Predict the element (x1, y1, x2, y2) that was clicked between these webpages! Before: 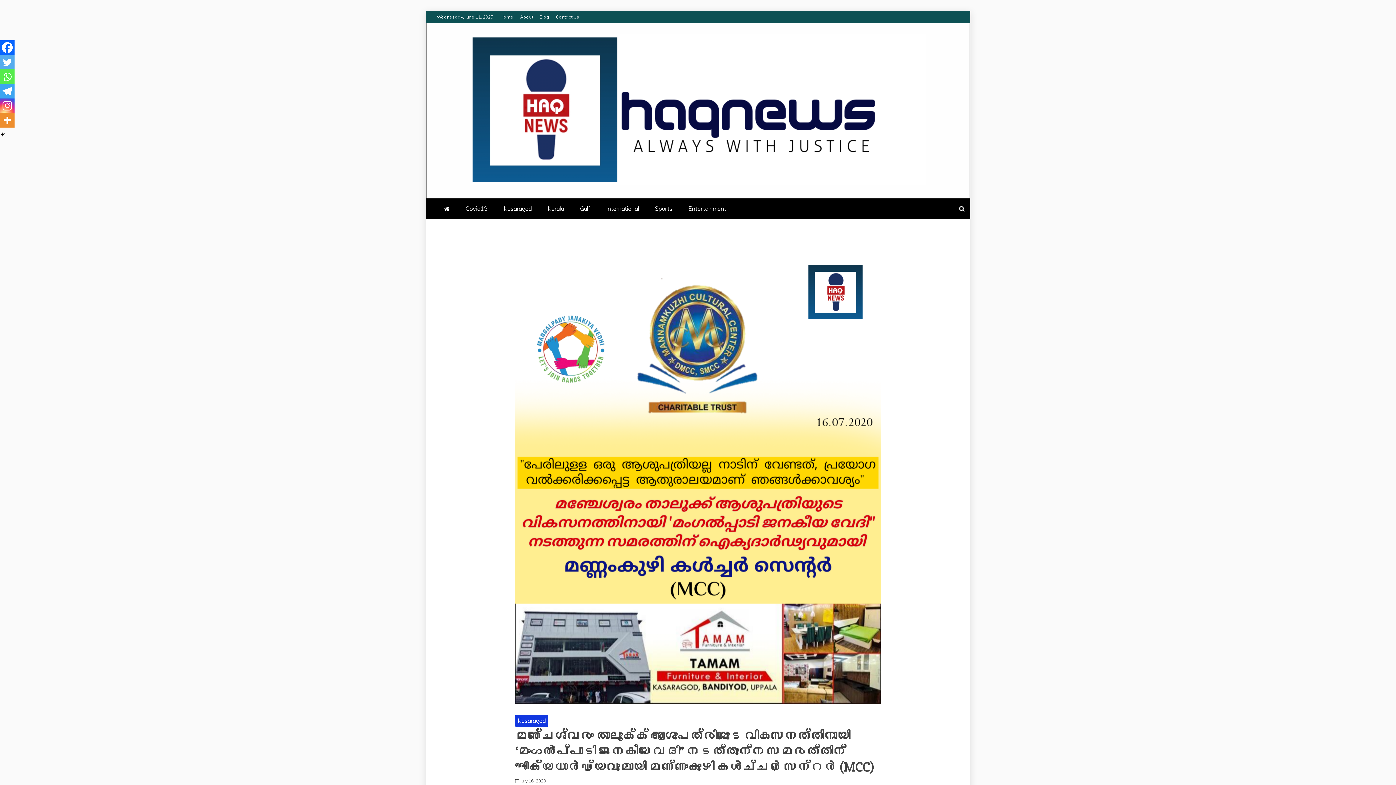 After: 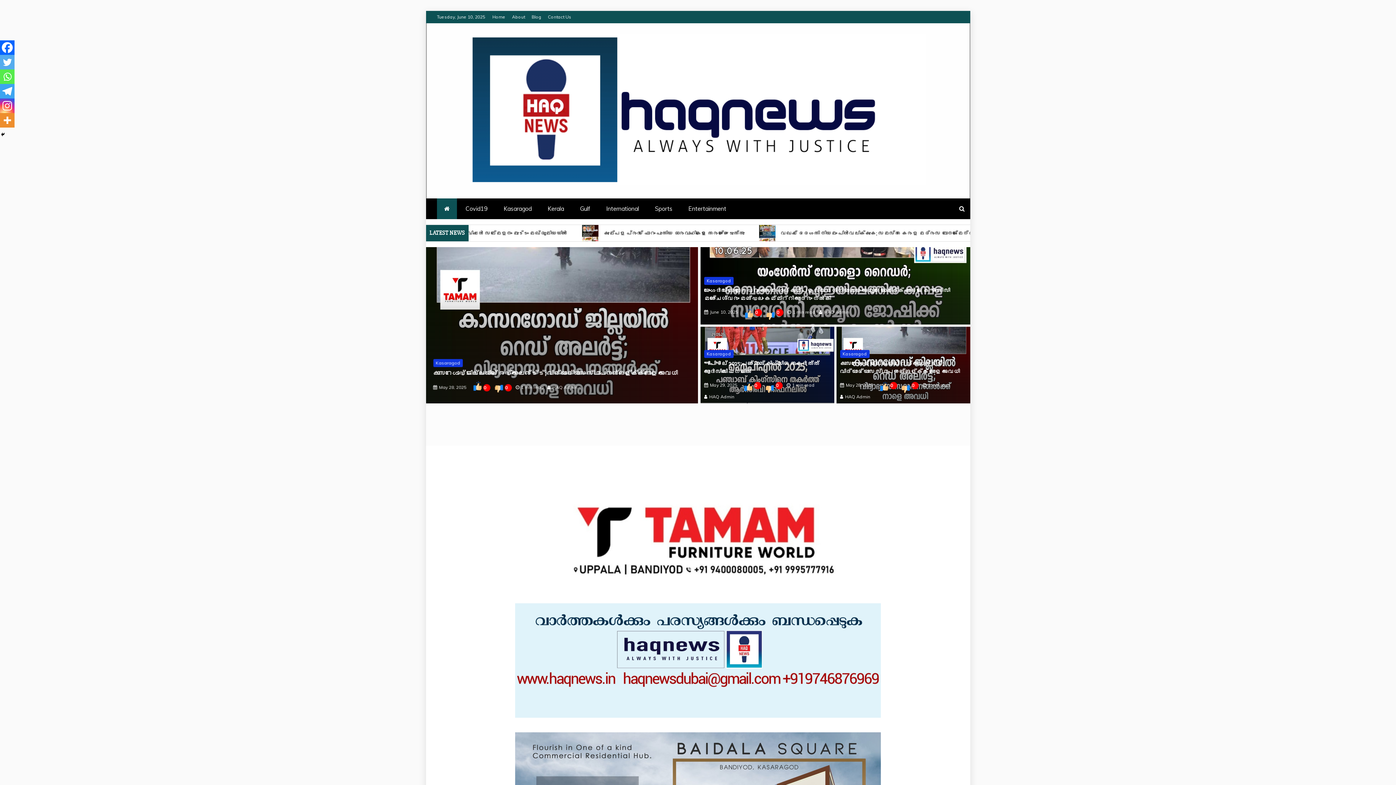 Action: bbox: (436, 198, 456, 219)